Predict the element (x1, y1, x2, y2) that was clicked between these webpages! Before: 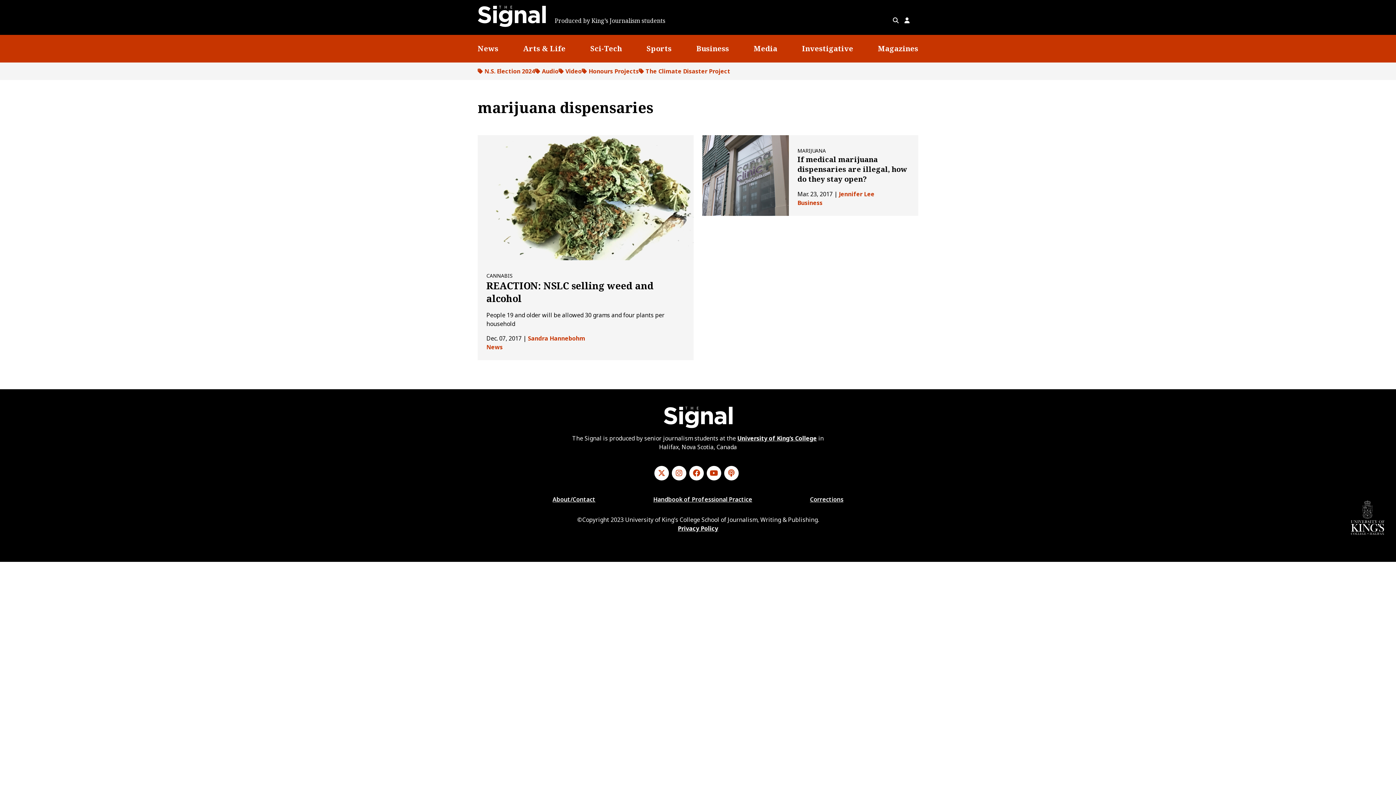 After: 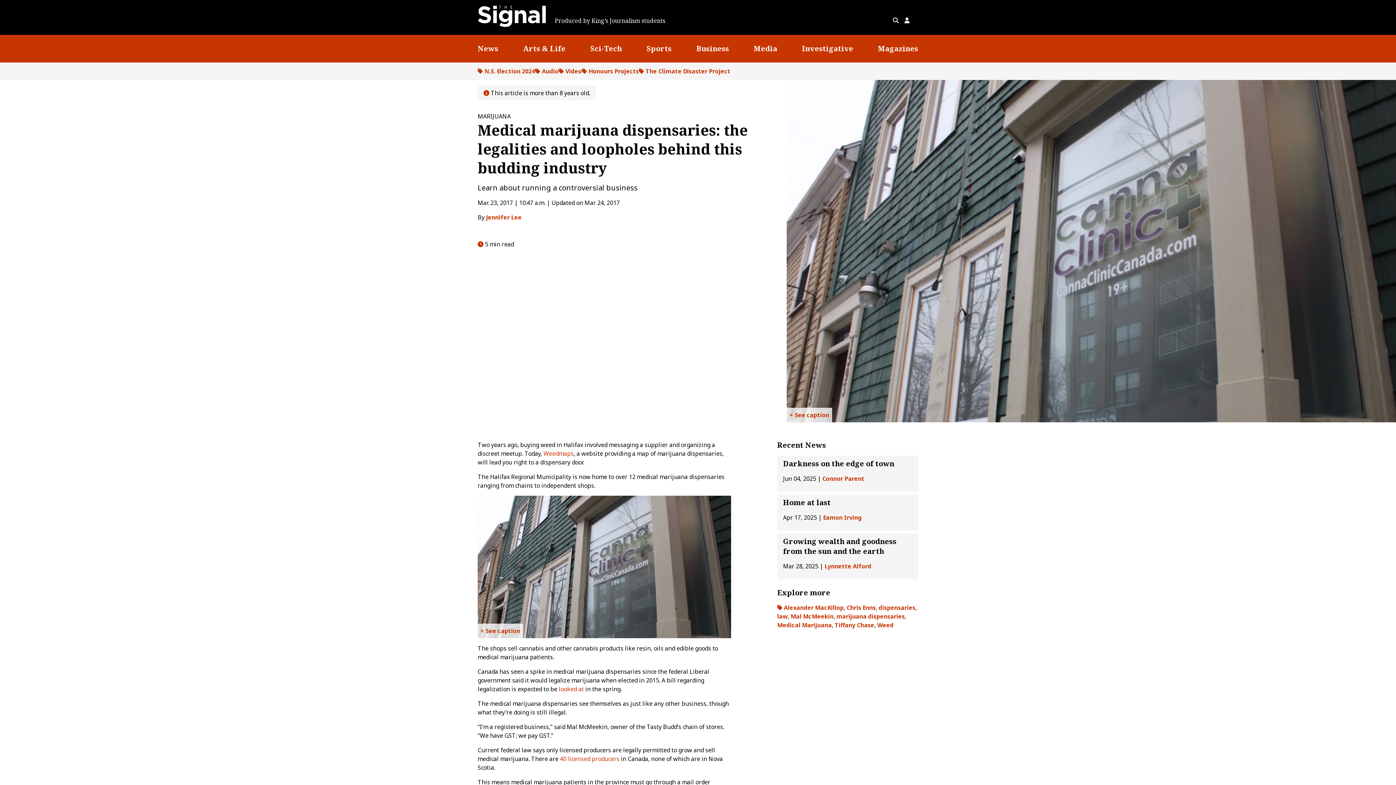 Action: label: If medical marijuana dispensaries are illegal, how do they stay open? bbox: (797, 154, 907, 184)